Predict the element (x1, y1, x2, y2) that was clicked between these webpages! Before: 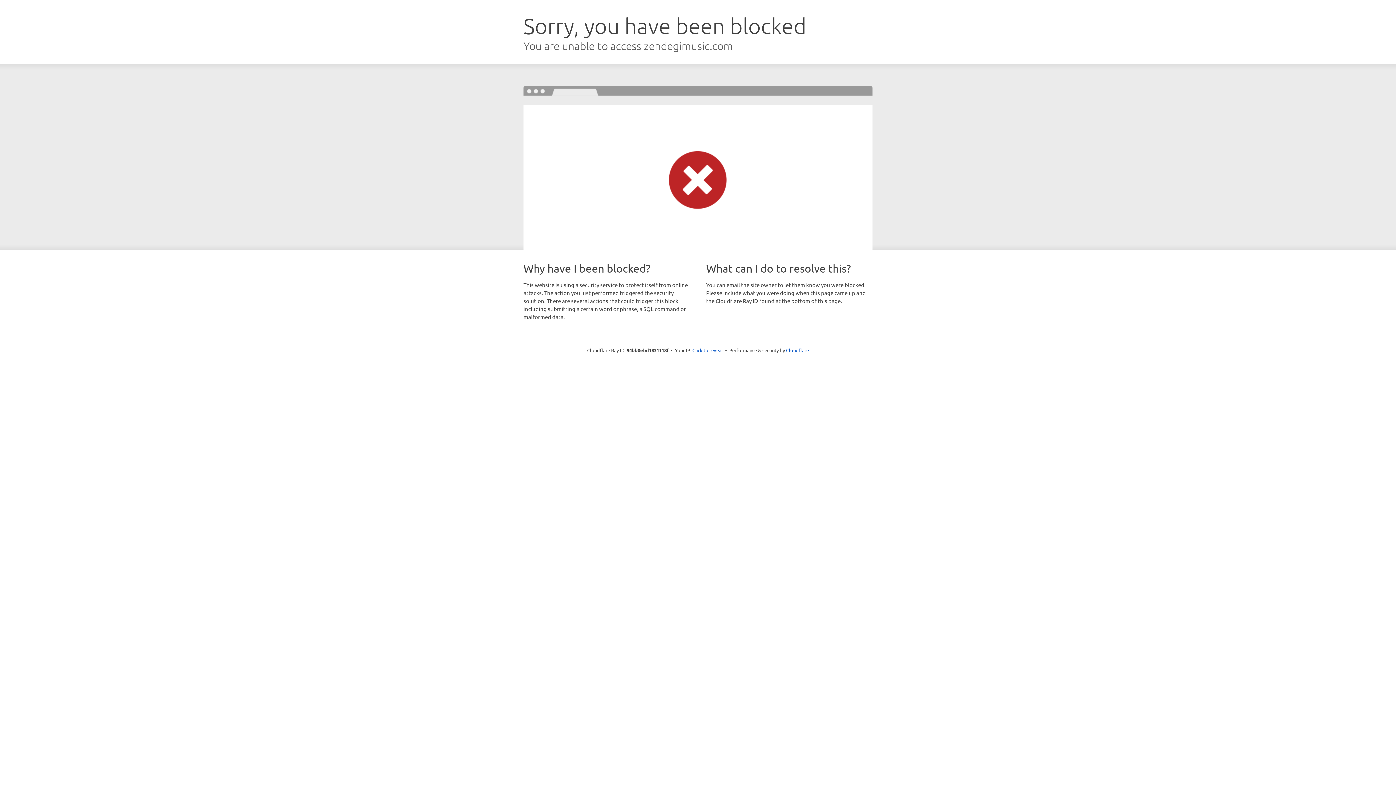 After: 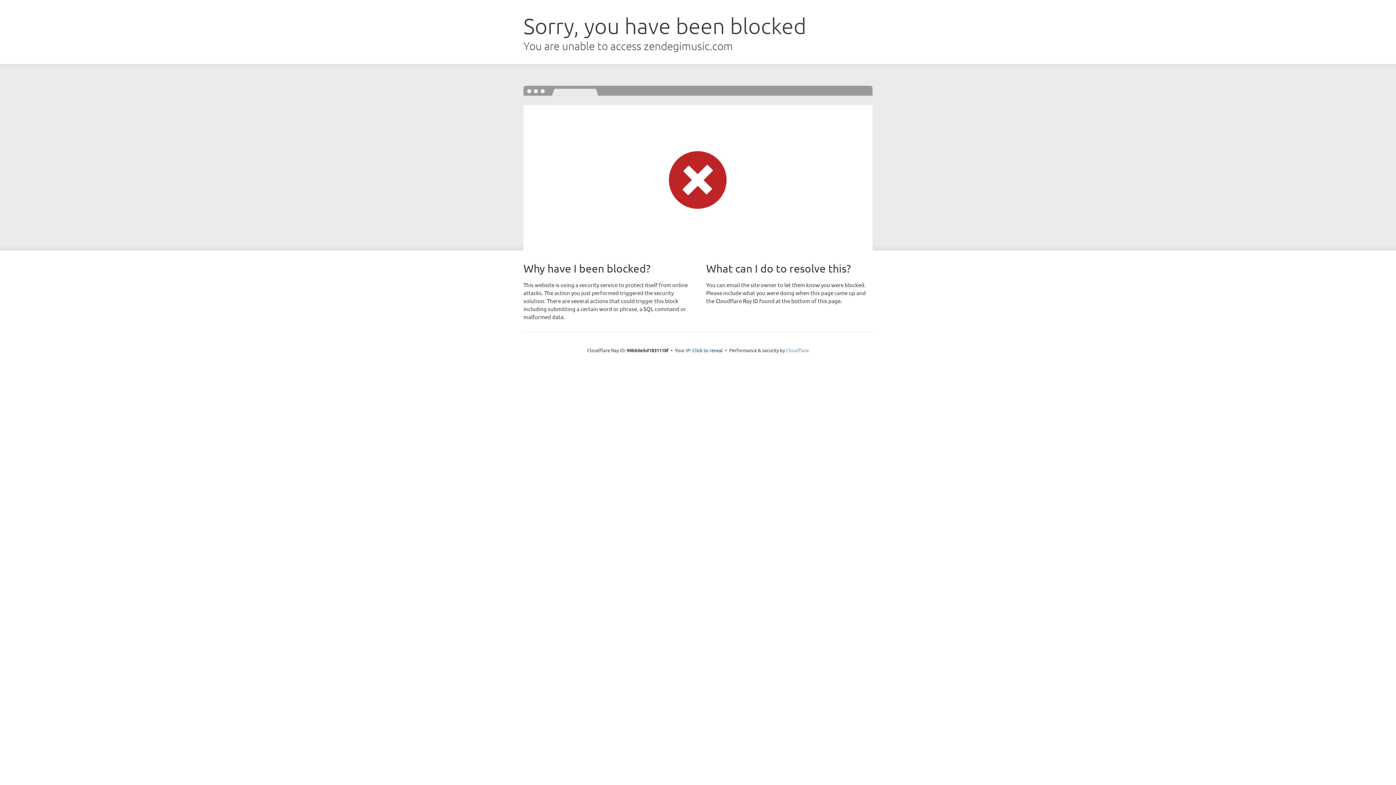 Action: bbox: (786, 347, 809, 353) label: Cloudflare